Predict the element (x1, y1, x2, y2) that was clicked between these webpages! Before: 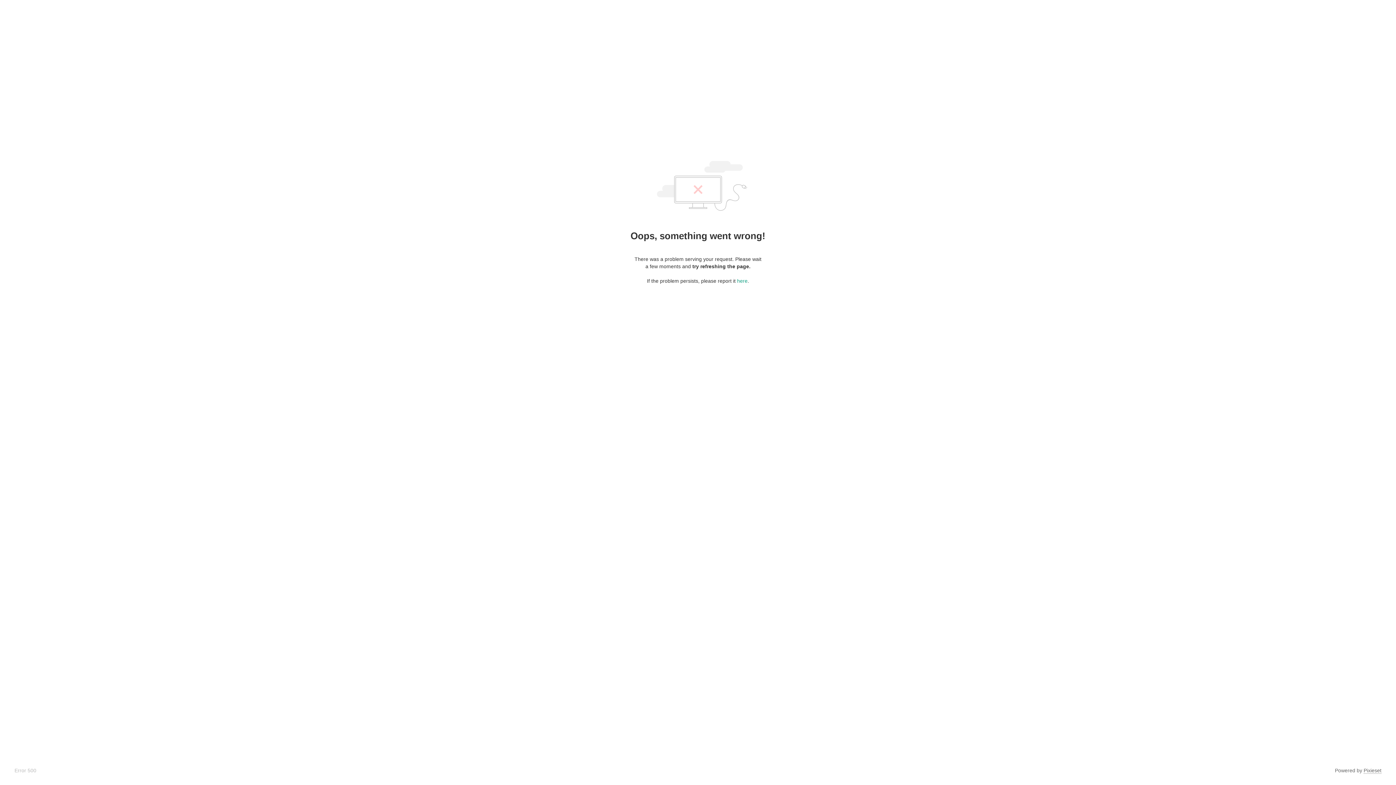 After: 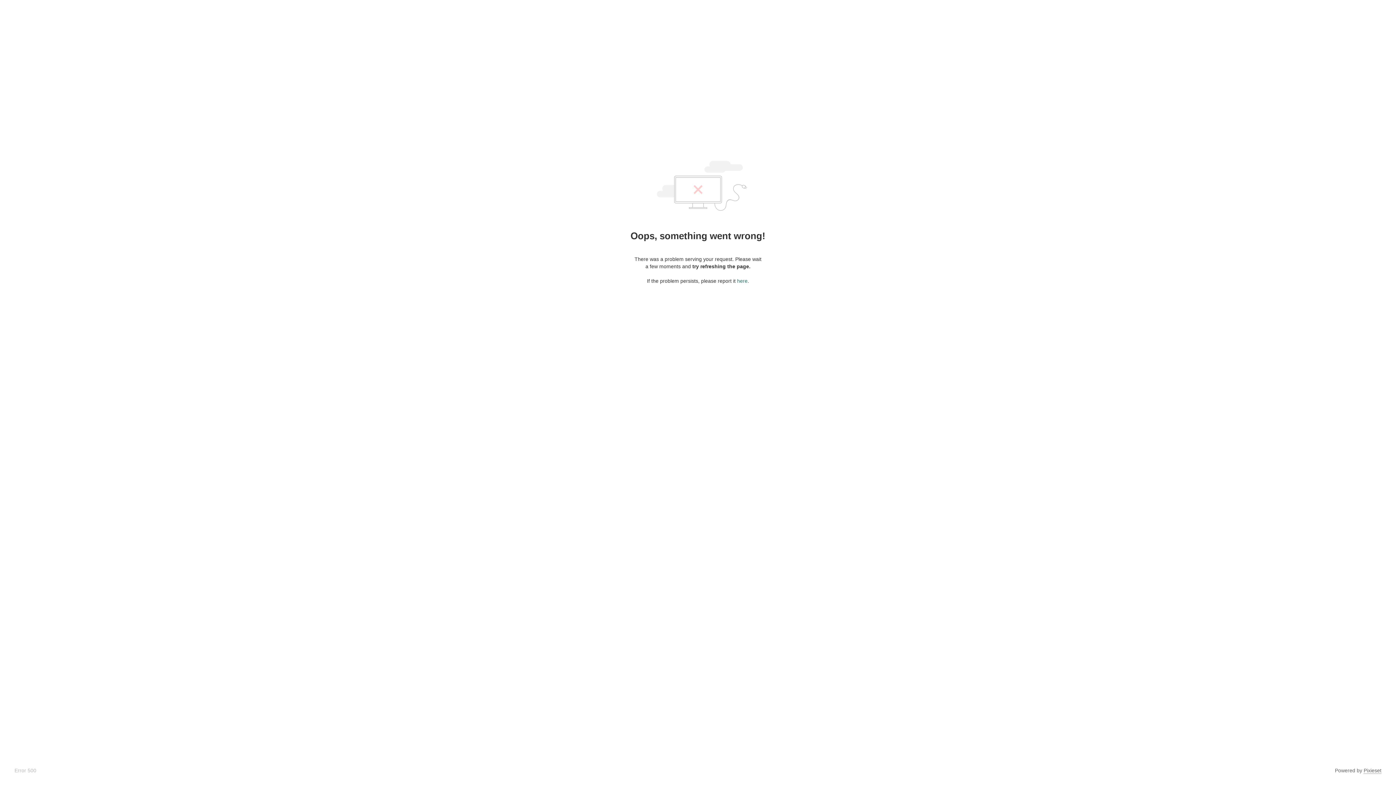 Action: bbox: (737, 278, 747, 284) label: here